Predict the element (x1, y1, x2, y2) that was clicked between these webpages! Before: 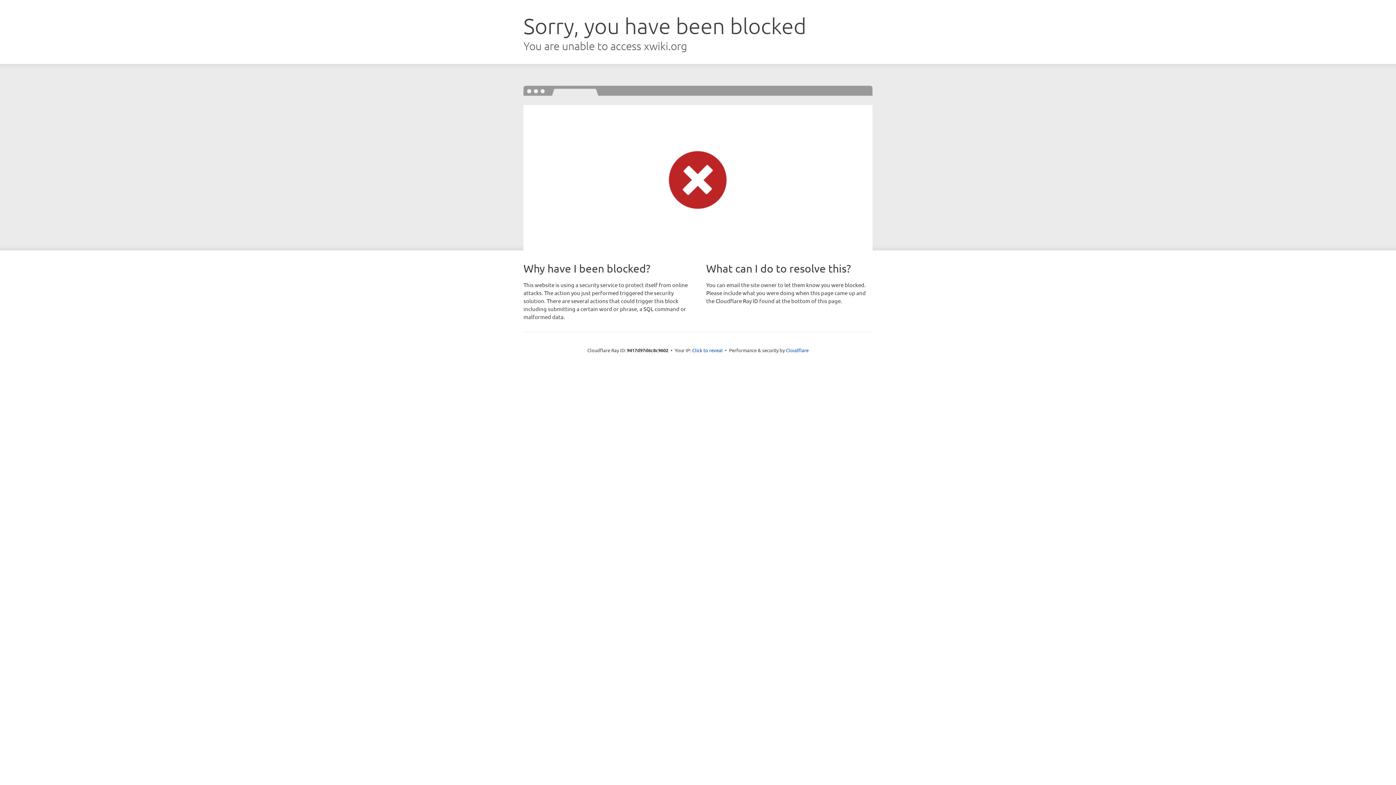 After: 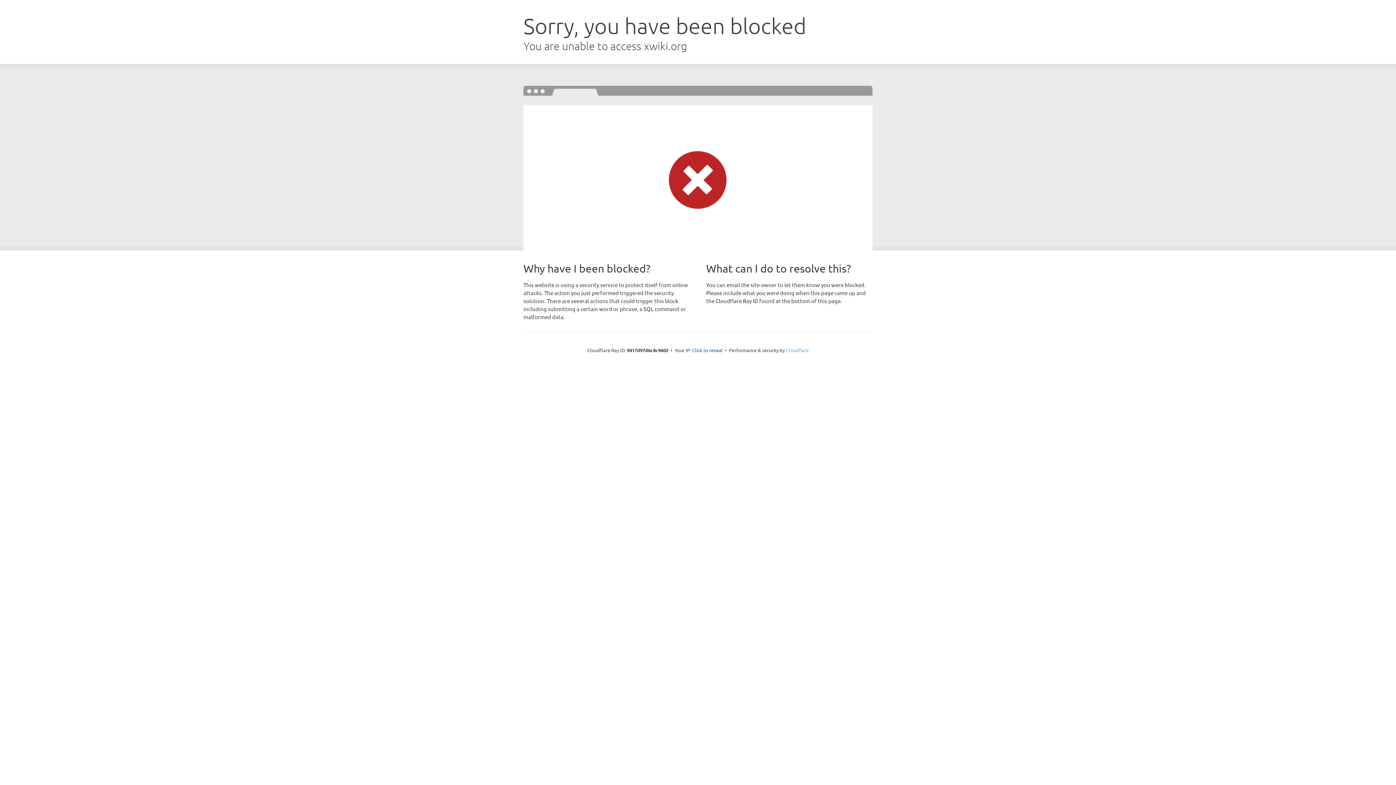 Action: bbox: (786, 347, 808, 353) label: Cloudflare